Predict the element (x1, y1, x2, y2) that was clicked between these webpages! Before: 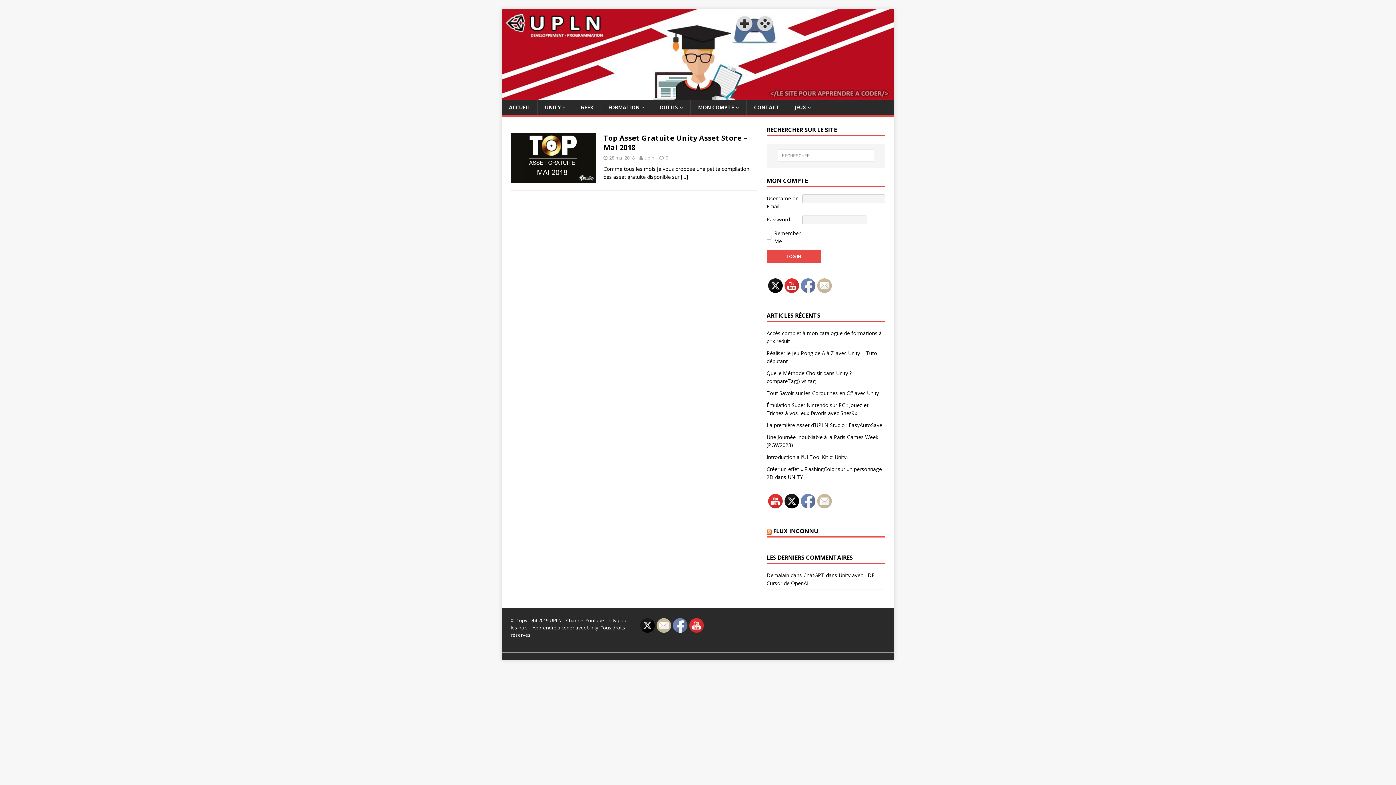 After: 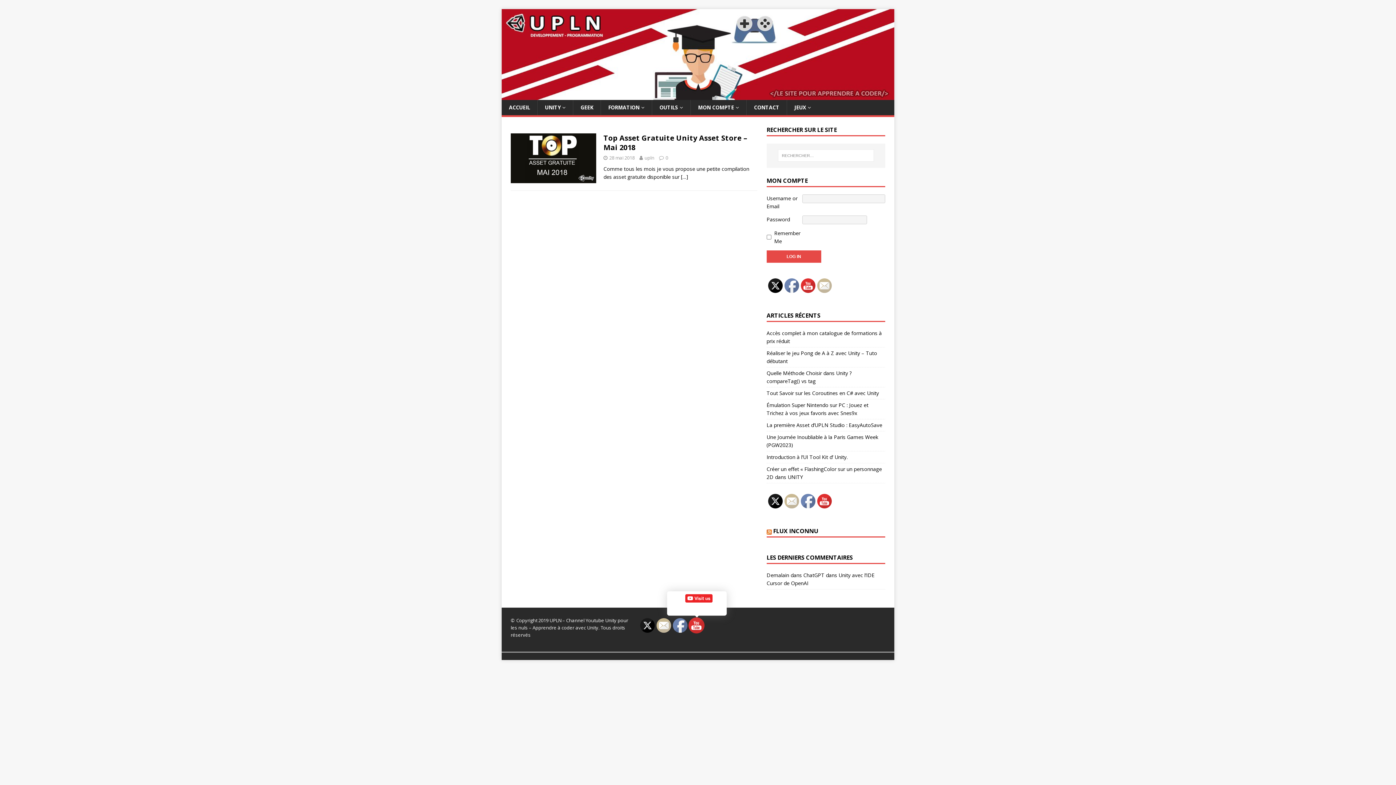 Action: bbox: (689, 618, 704, 633)